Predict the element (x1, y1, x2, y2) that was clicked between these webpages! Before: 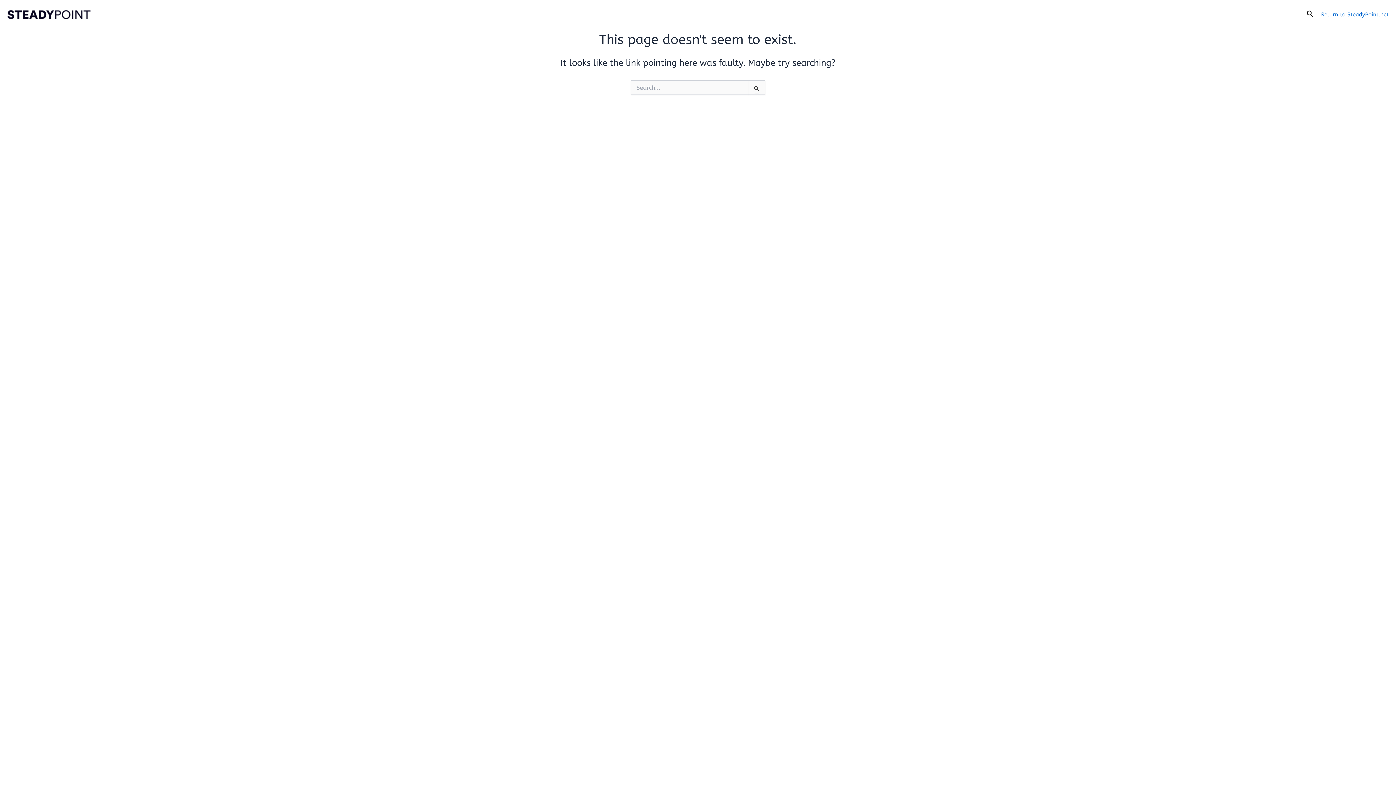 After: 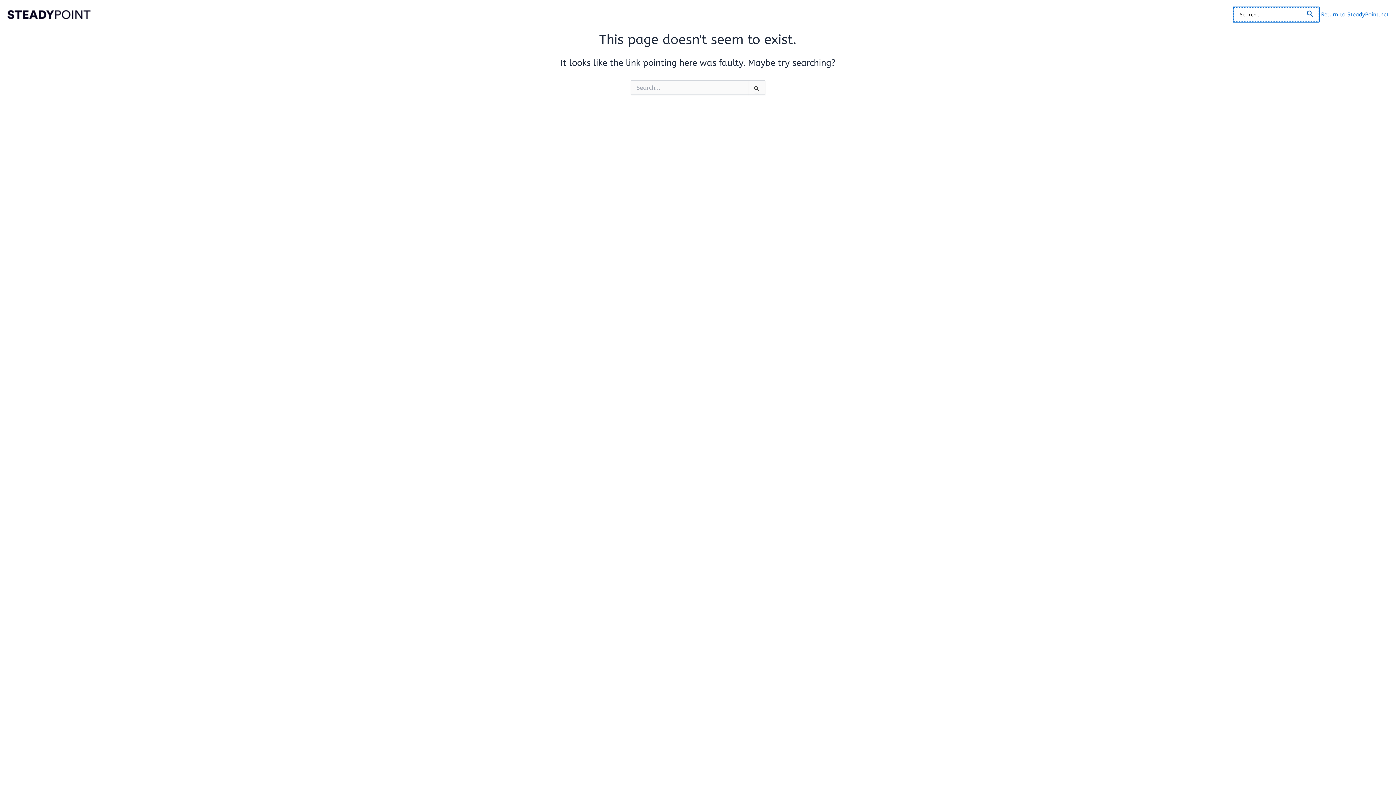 Action: bbox: (1306, 9, 1314, 19) label: Search icon link